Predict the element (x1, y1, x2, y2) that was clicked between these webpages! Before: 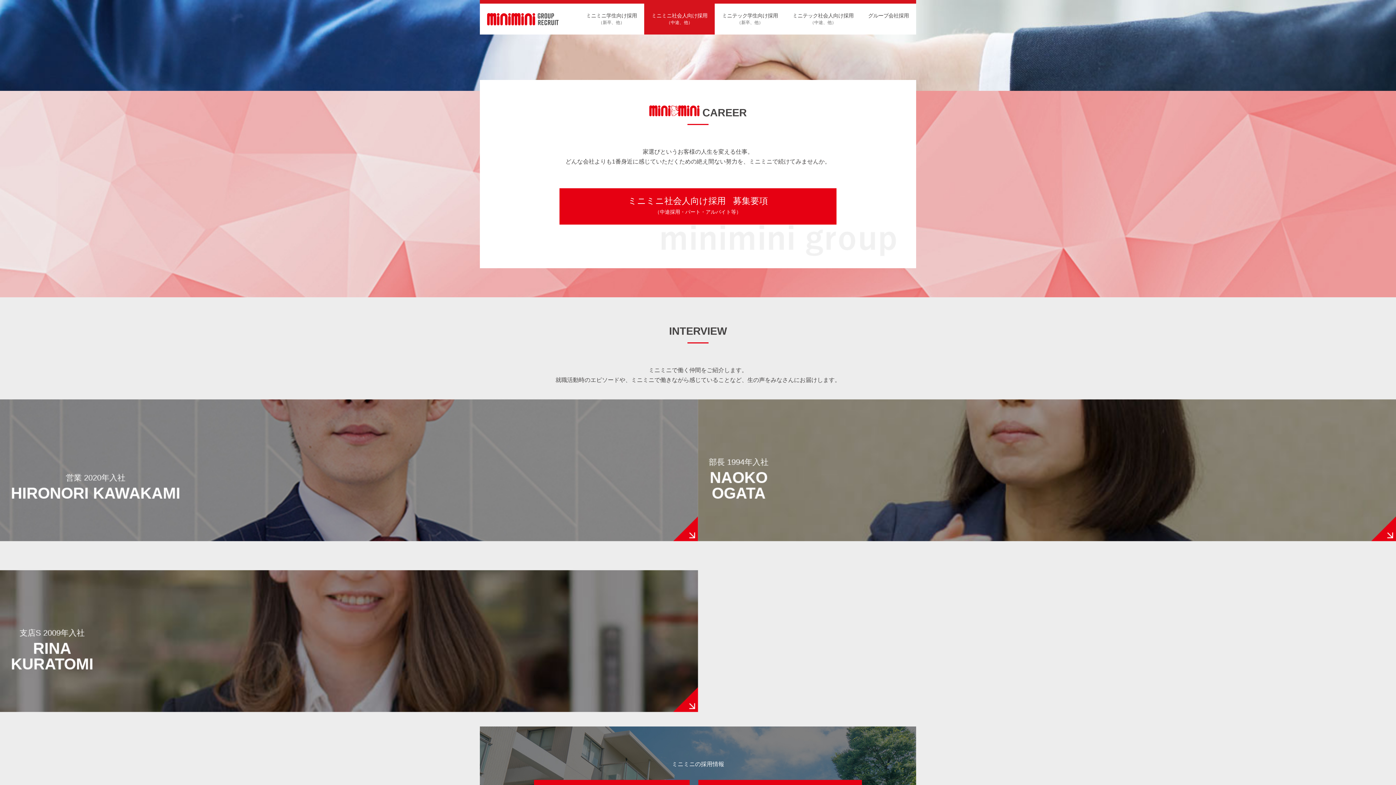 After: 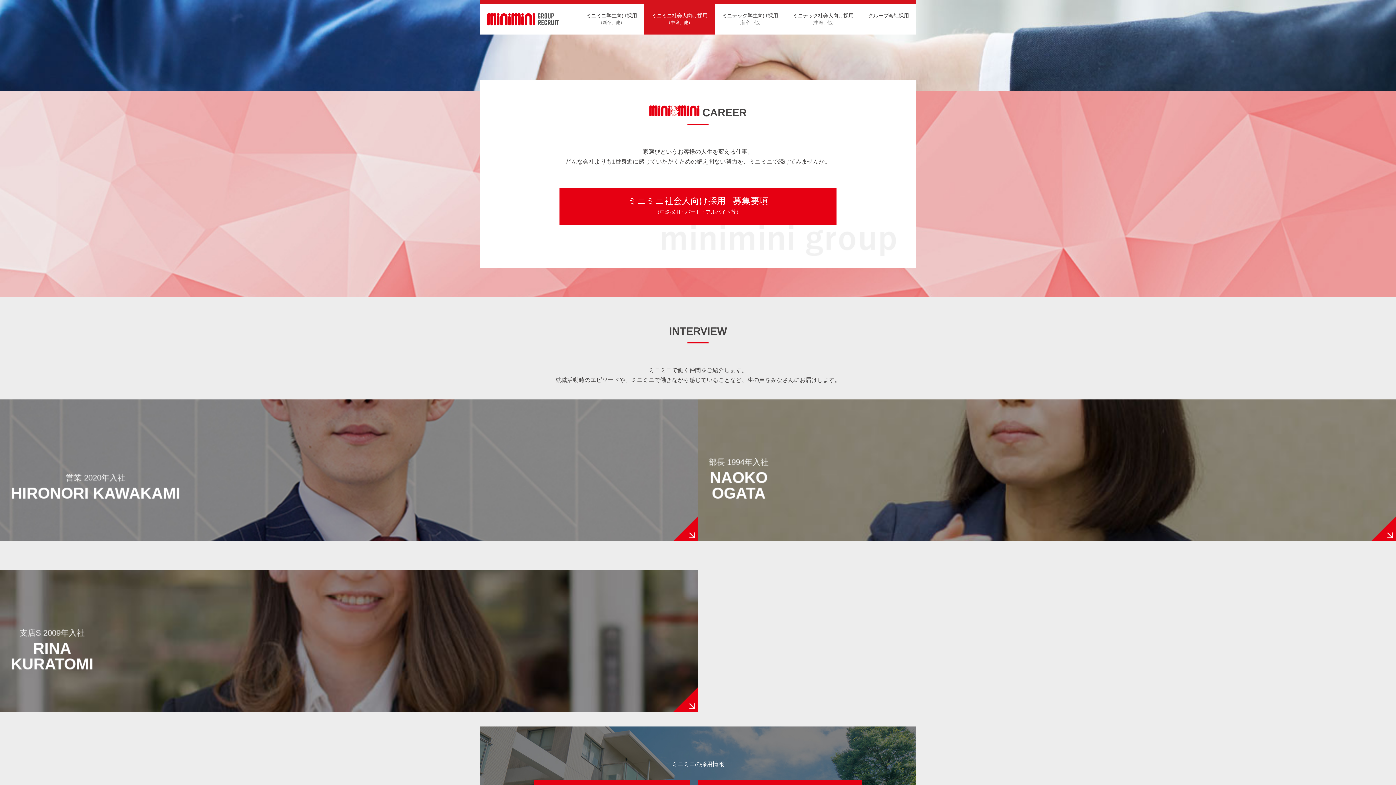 Action: bbox: (644, 3, 714, 34) label: ミニミニ社会人向け採用
（中途、他）